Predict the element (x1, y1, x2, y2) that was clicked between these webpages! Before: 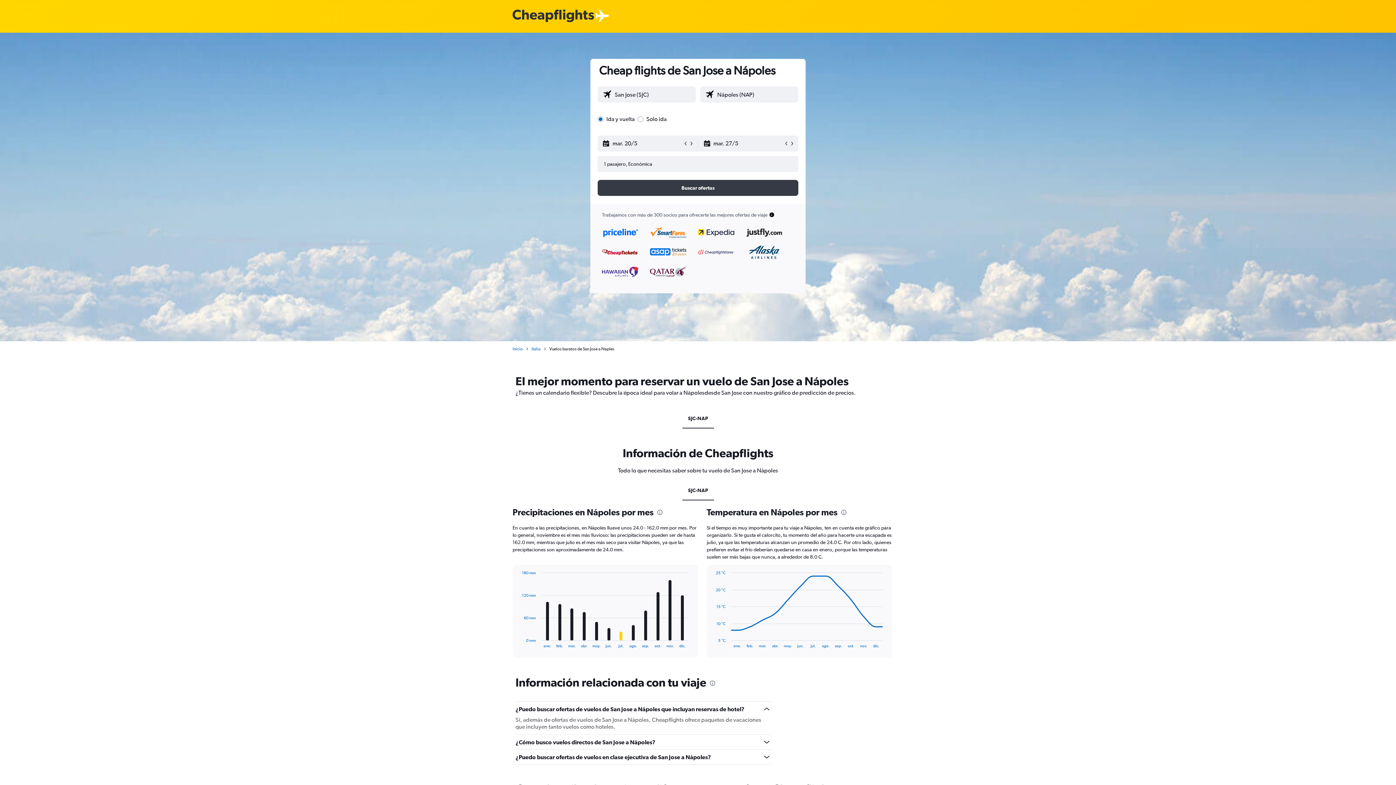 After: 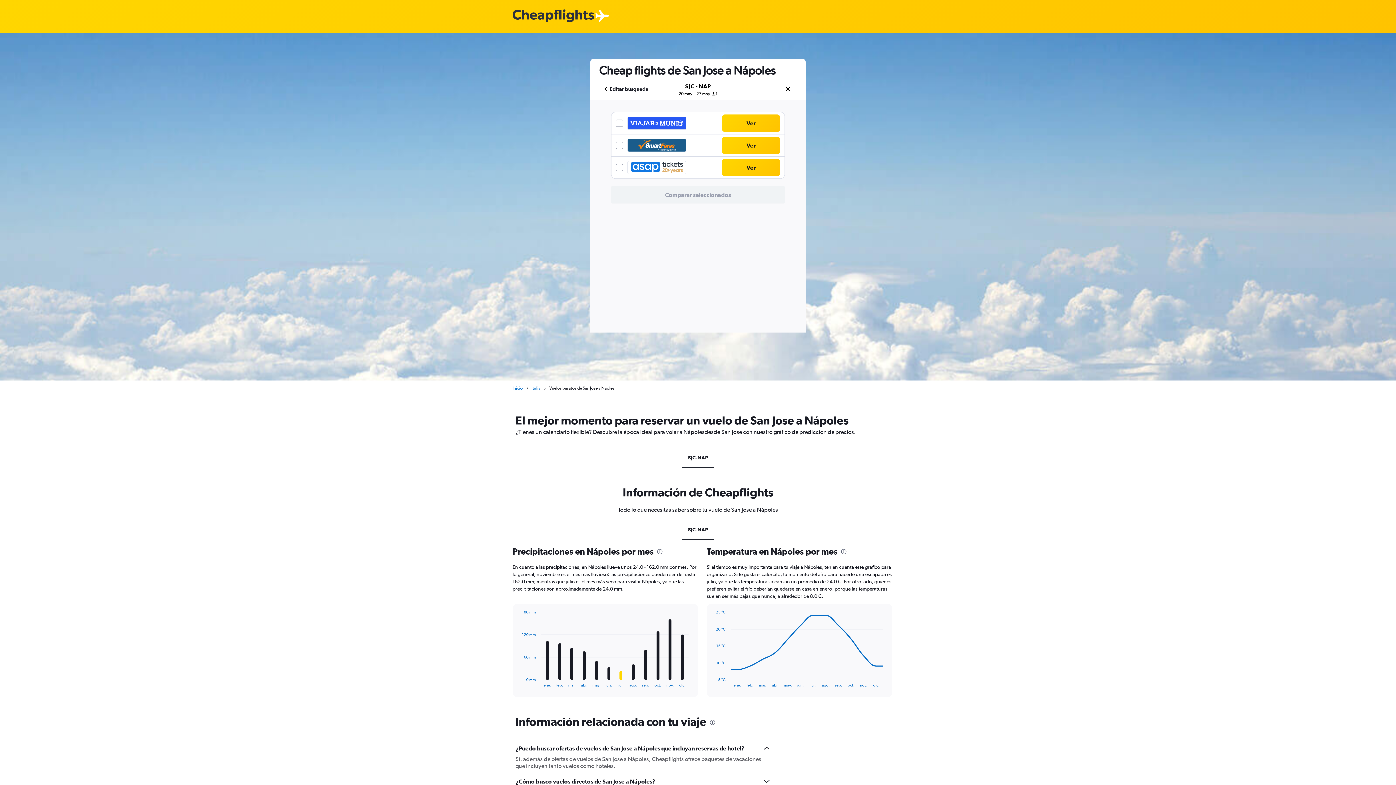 Action: label: Buscar ofertas bbox: (597, 180, 798, 196)